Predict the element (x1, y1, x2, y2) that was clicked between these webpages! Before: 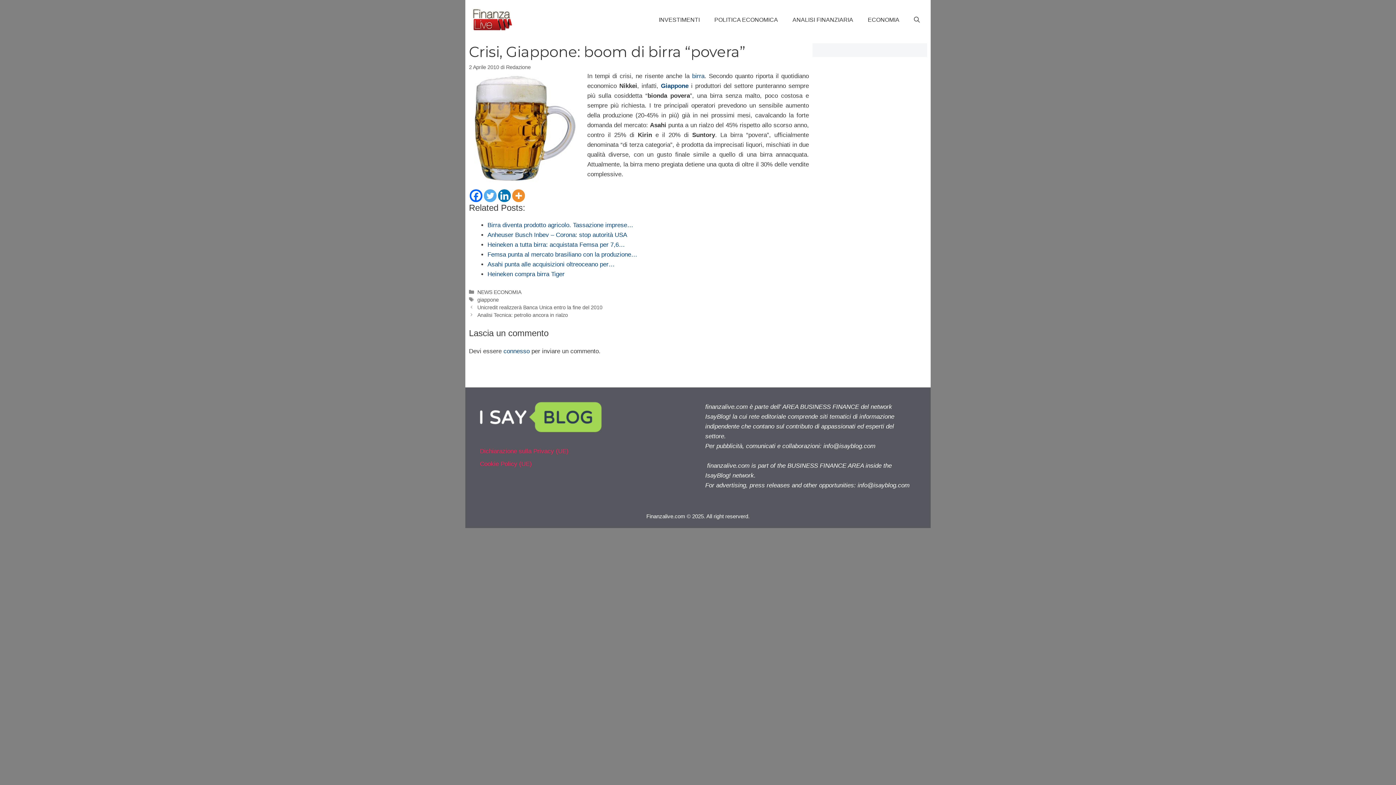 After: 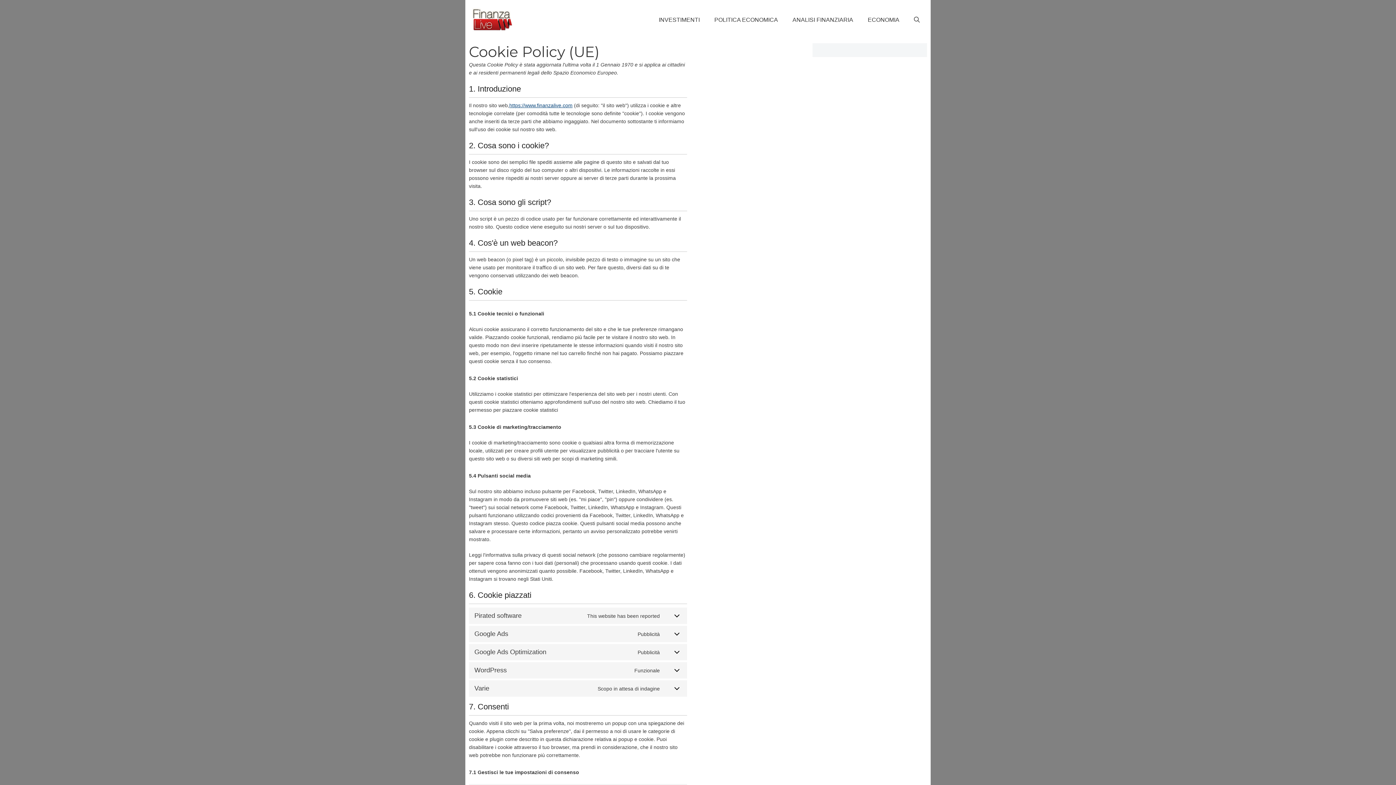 Action: label: Cookie Policy (UE) bbox: (480, 460, 532, 467)